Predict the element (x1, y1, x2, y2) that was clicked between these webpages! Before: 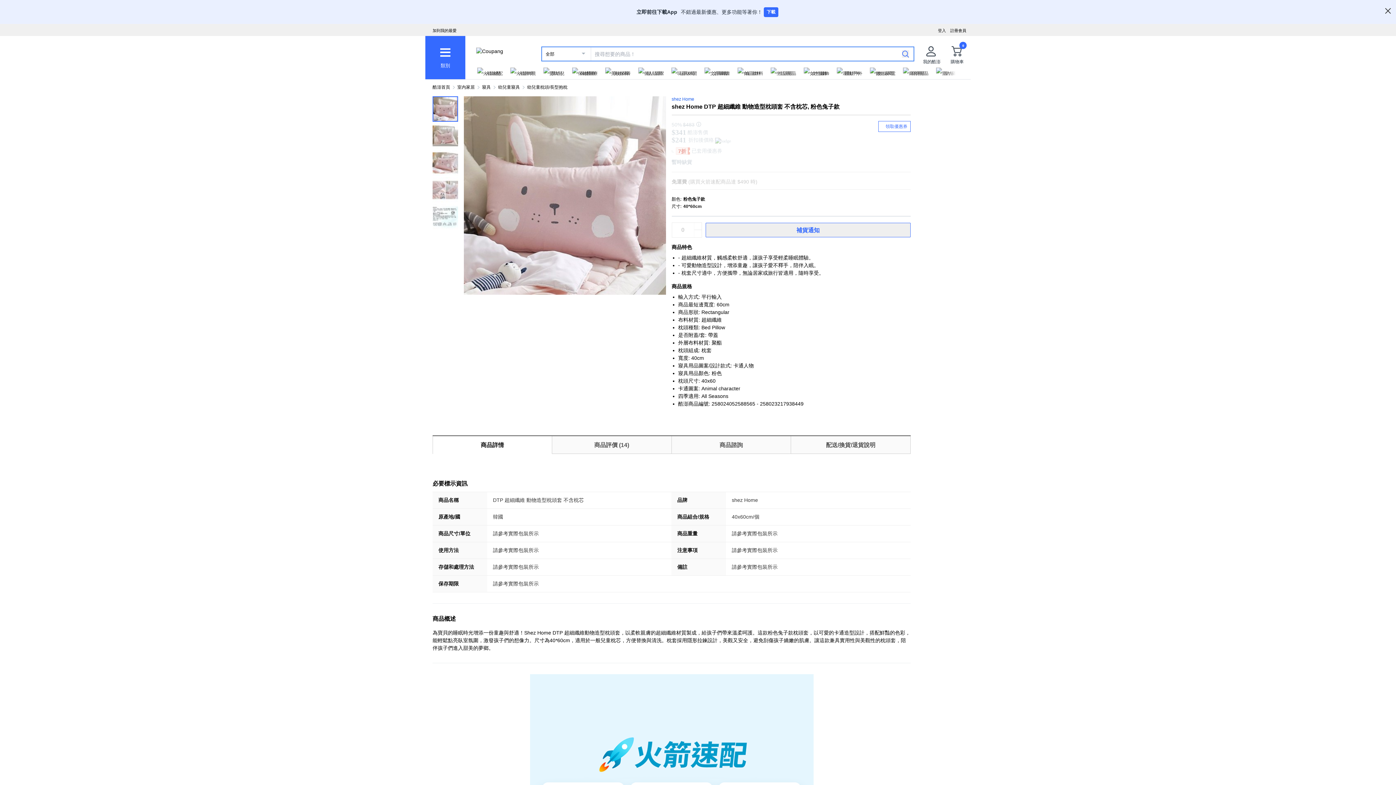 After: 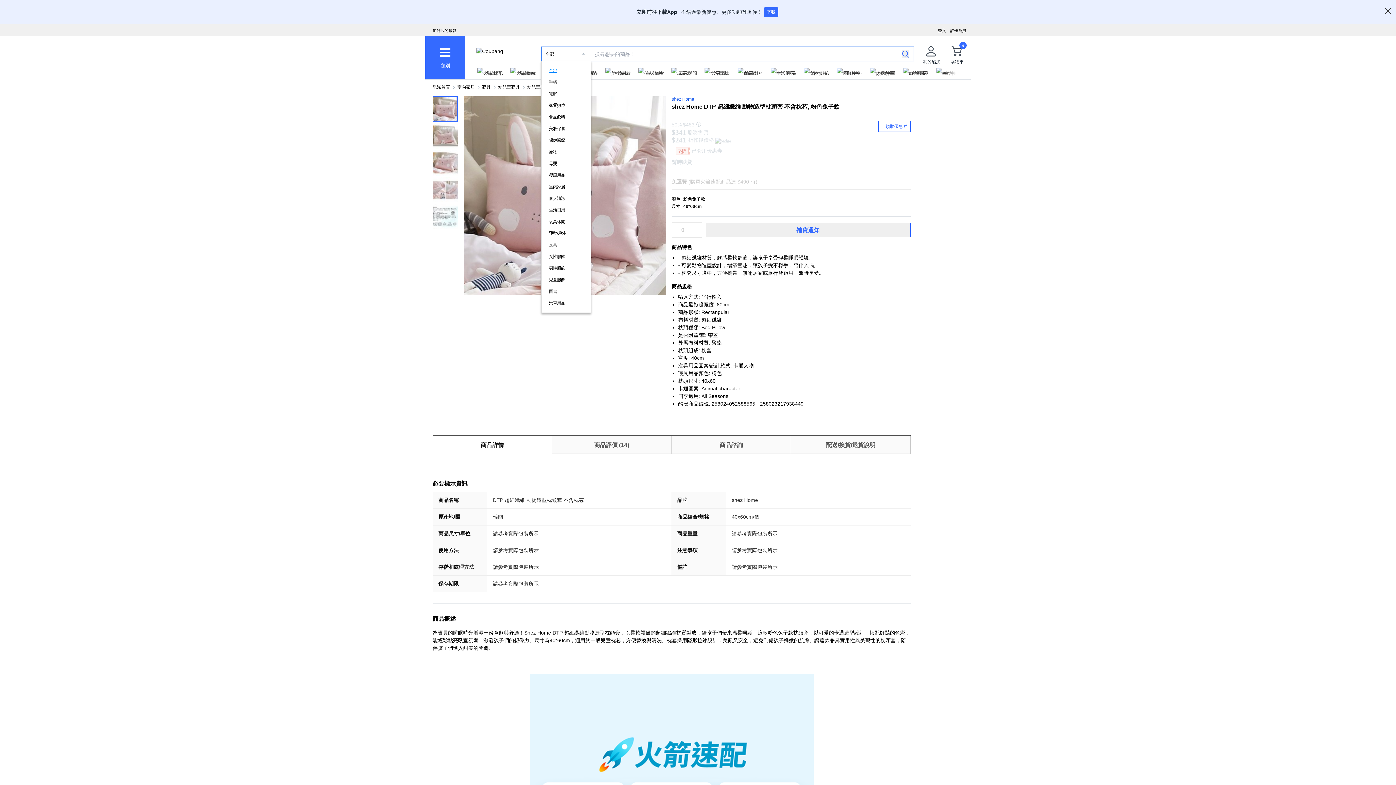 Action: bbox: (542, 47, 590, 60) label: 全部